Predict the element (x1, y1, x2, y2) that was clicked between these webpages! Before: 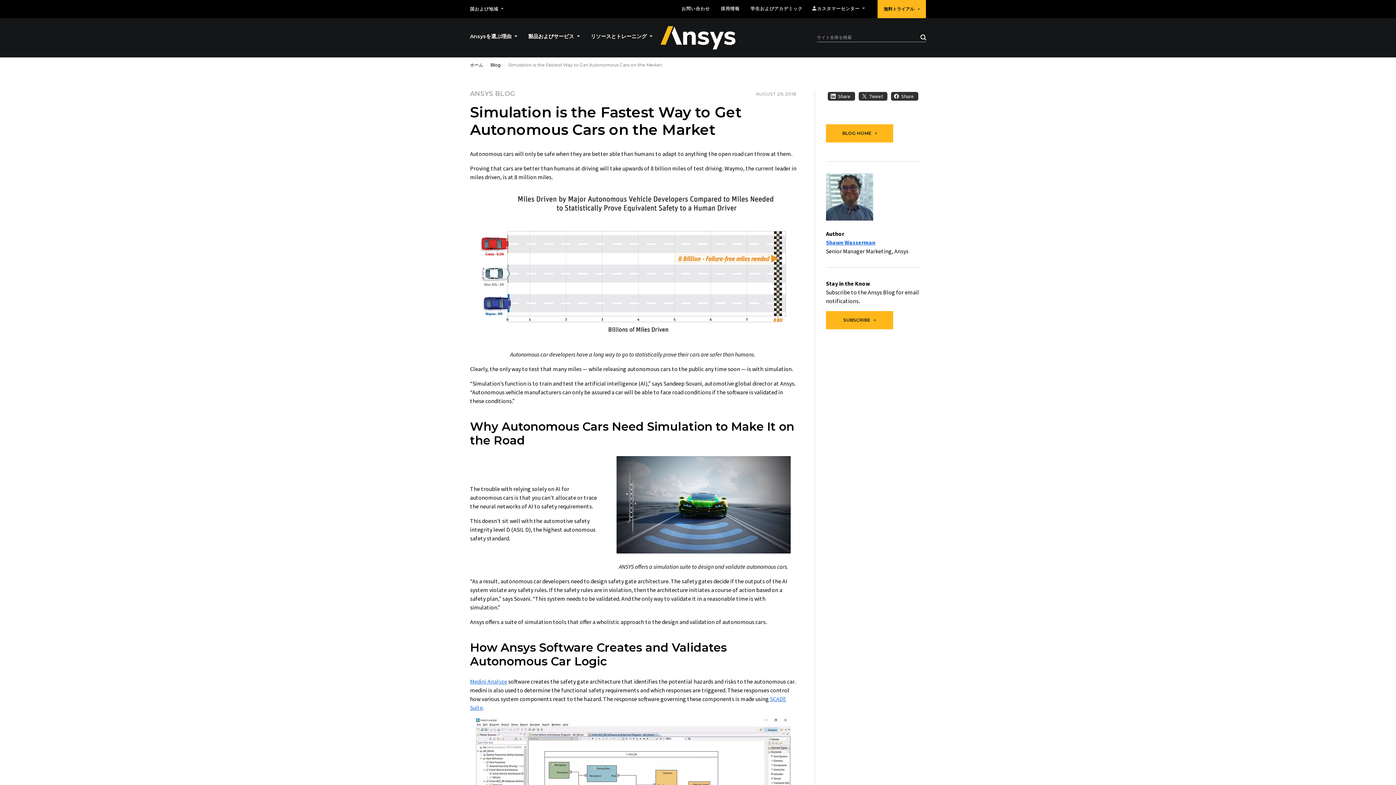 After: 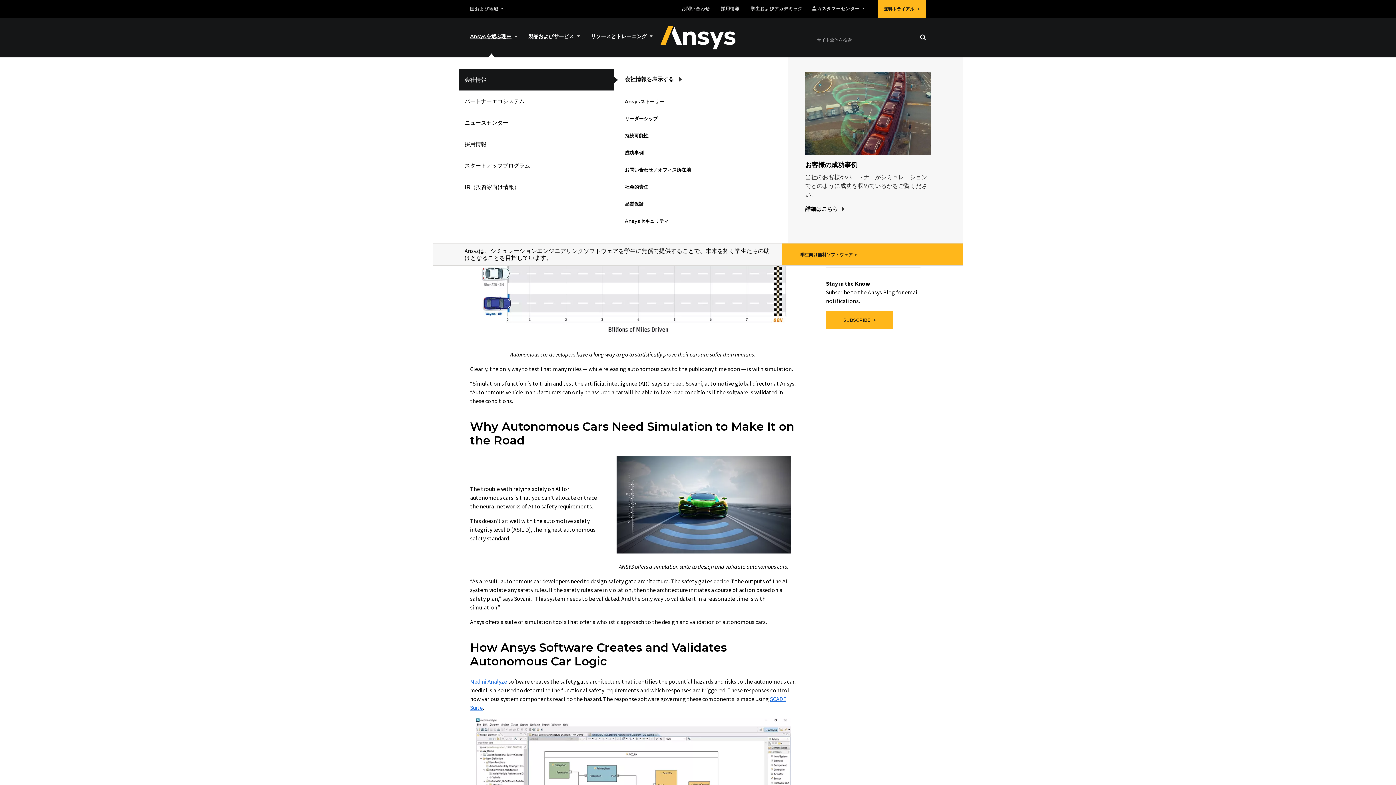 Action: label: Ansysを選ぶ理由 bbox: (470, 30, 517, 42)